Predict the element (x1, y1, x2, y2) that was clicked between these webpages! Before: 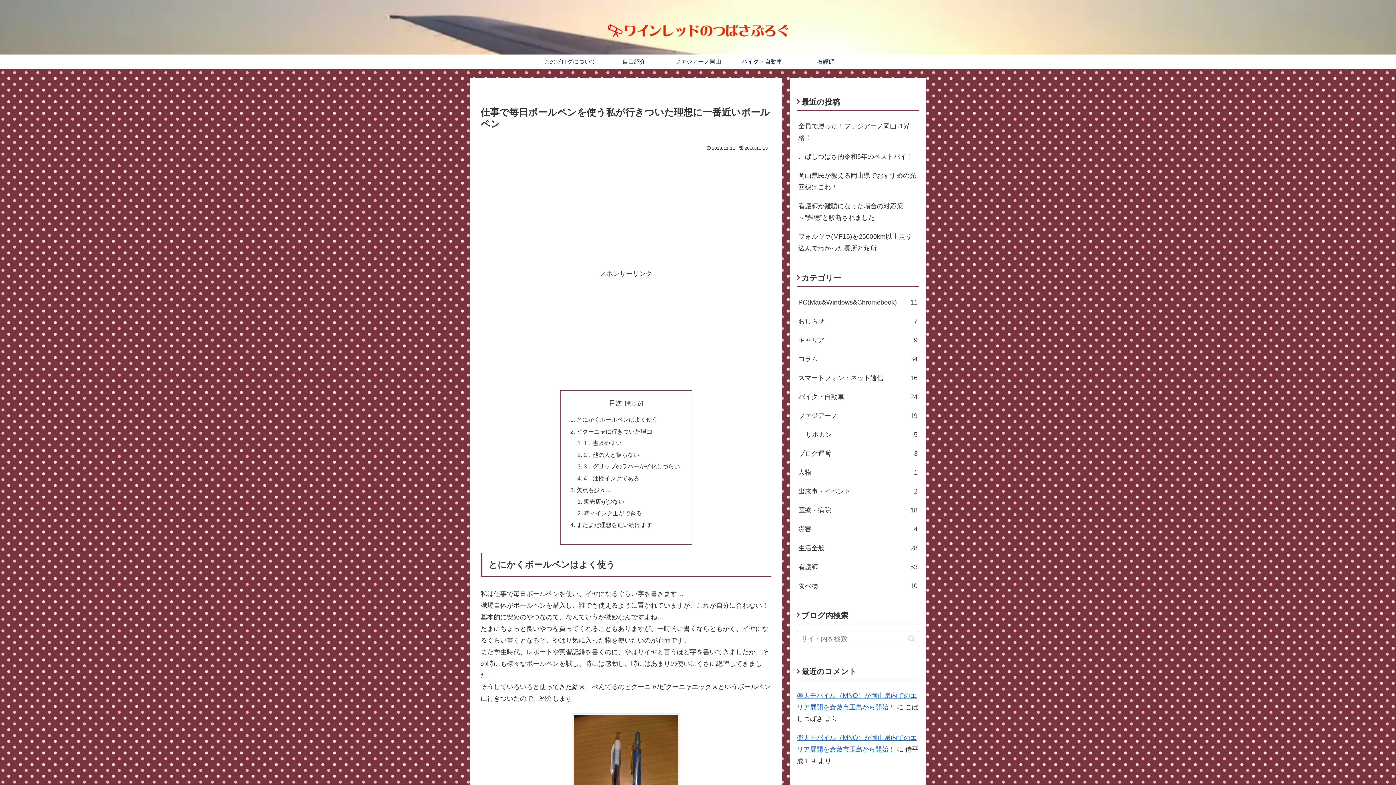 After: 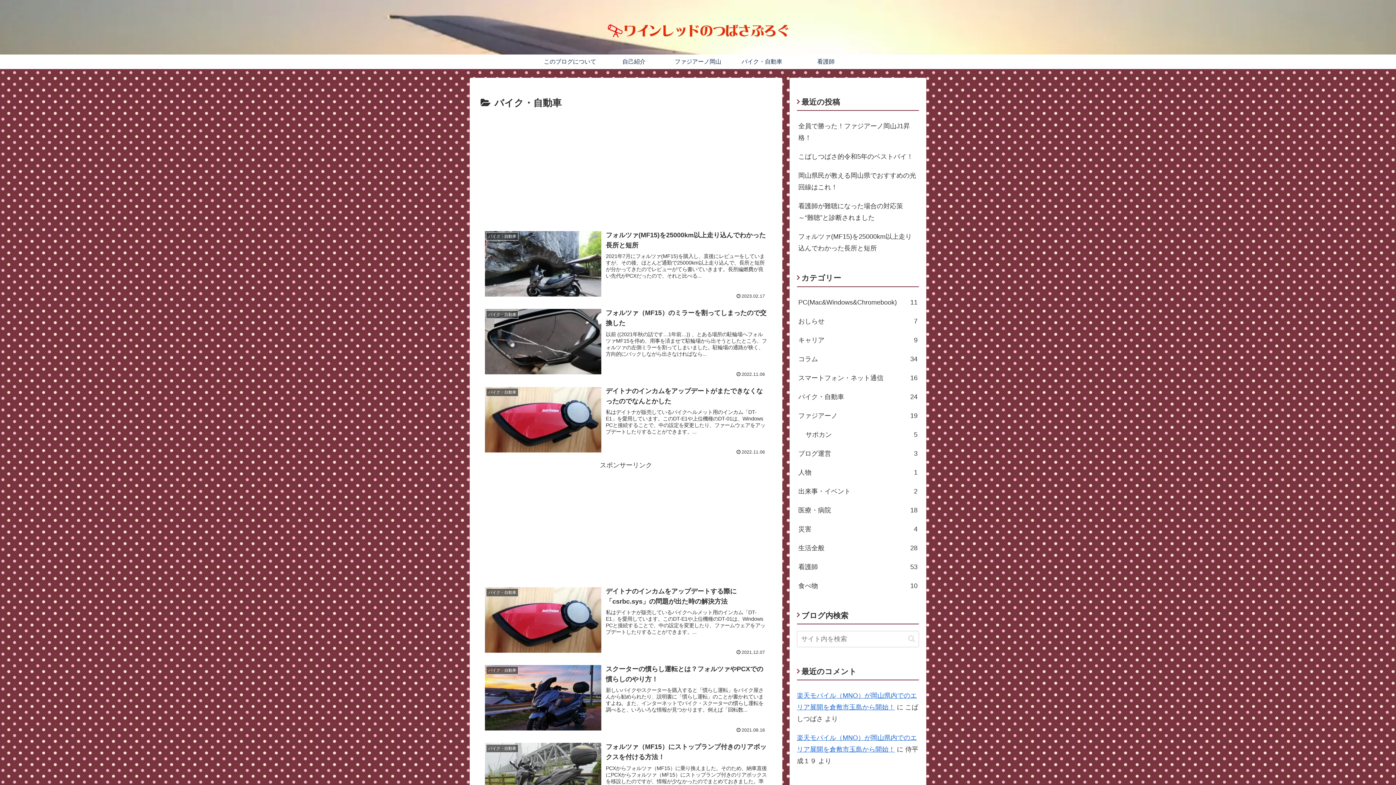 Action: label: バイク・自動車 bbox: (730, 54, 794, 69)